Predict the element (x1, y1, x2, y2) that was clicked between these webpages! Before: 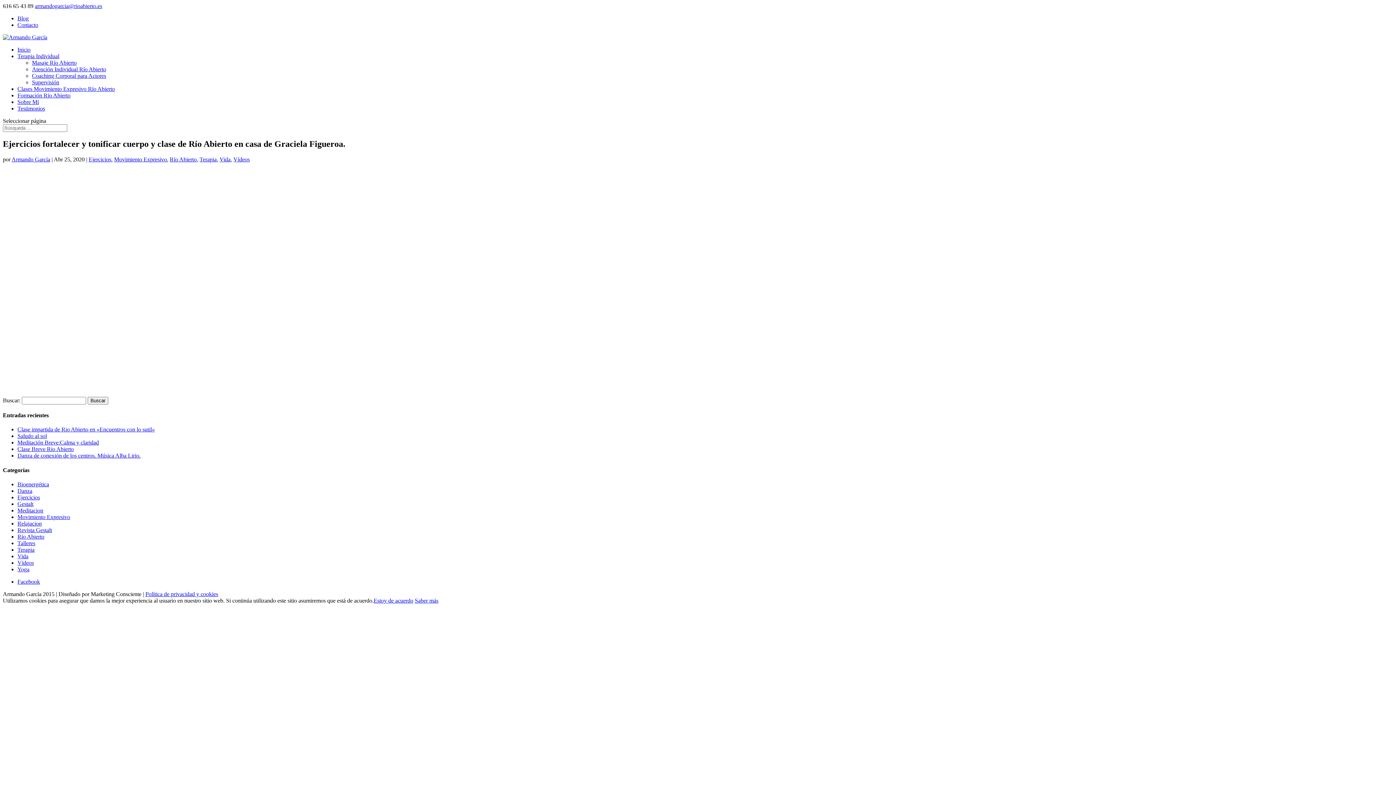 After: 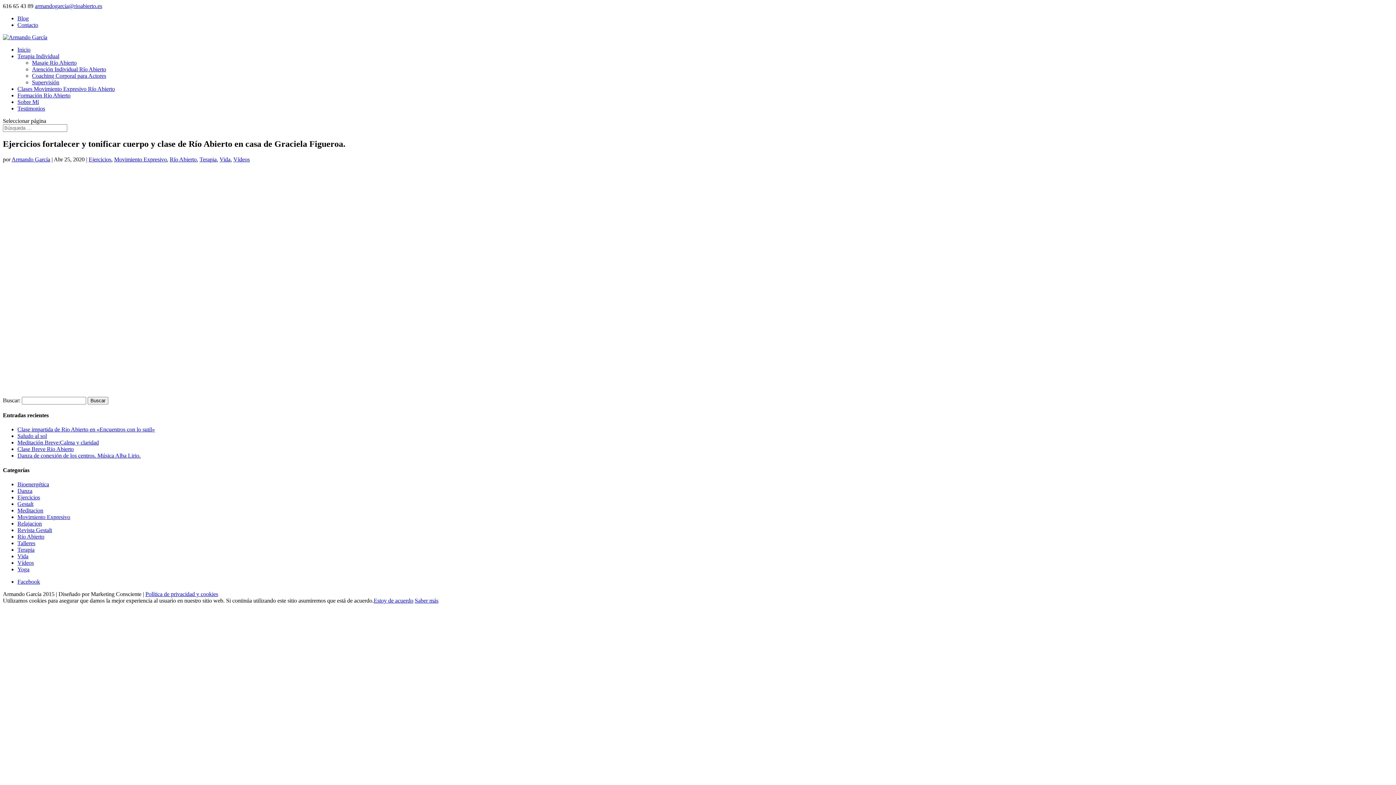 Action: label: armandogarcia@rioabierto.es bbox: (34, 2, 102, 9)